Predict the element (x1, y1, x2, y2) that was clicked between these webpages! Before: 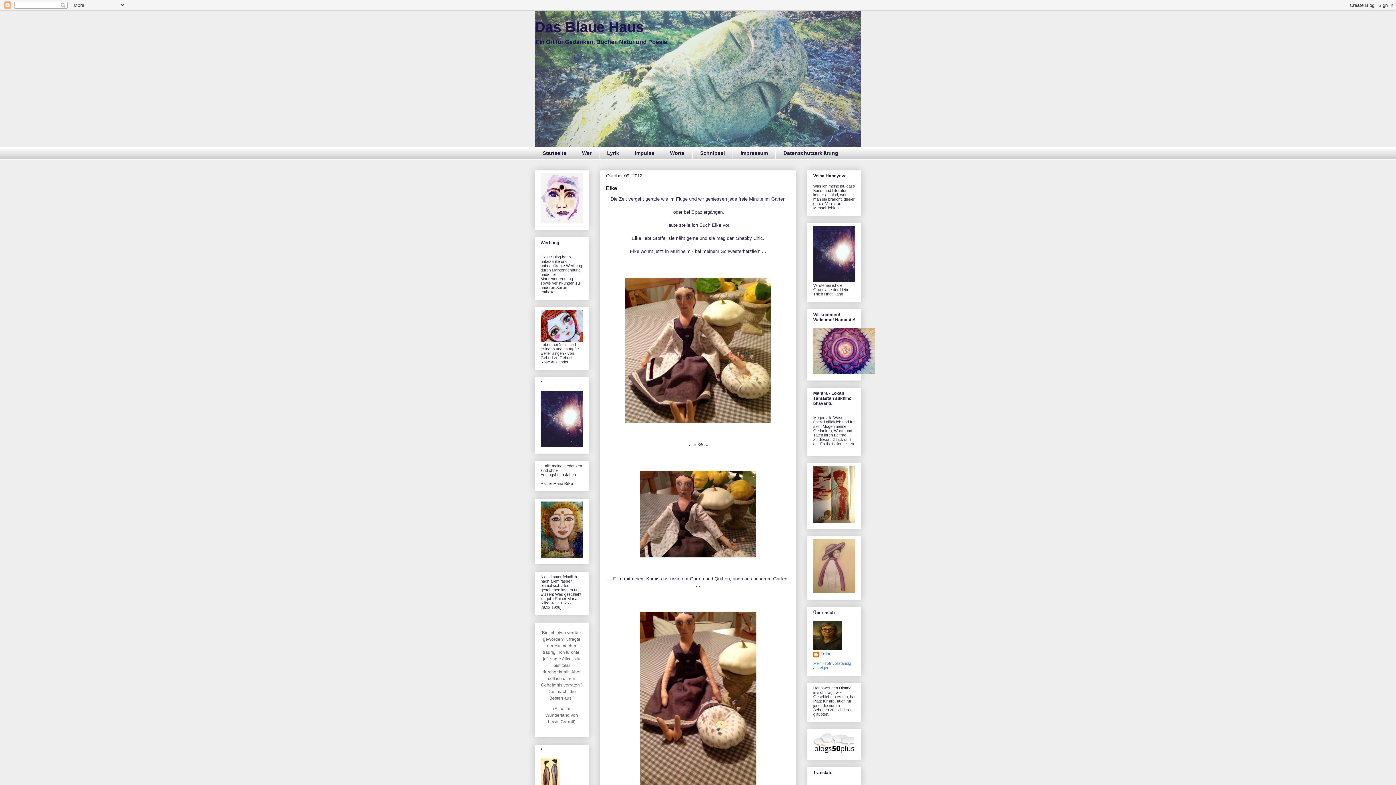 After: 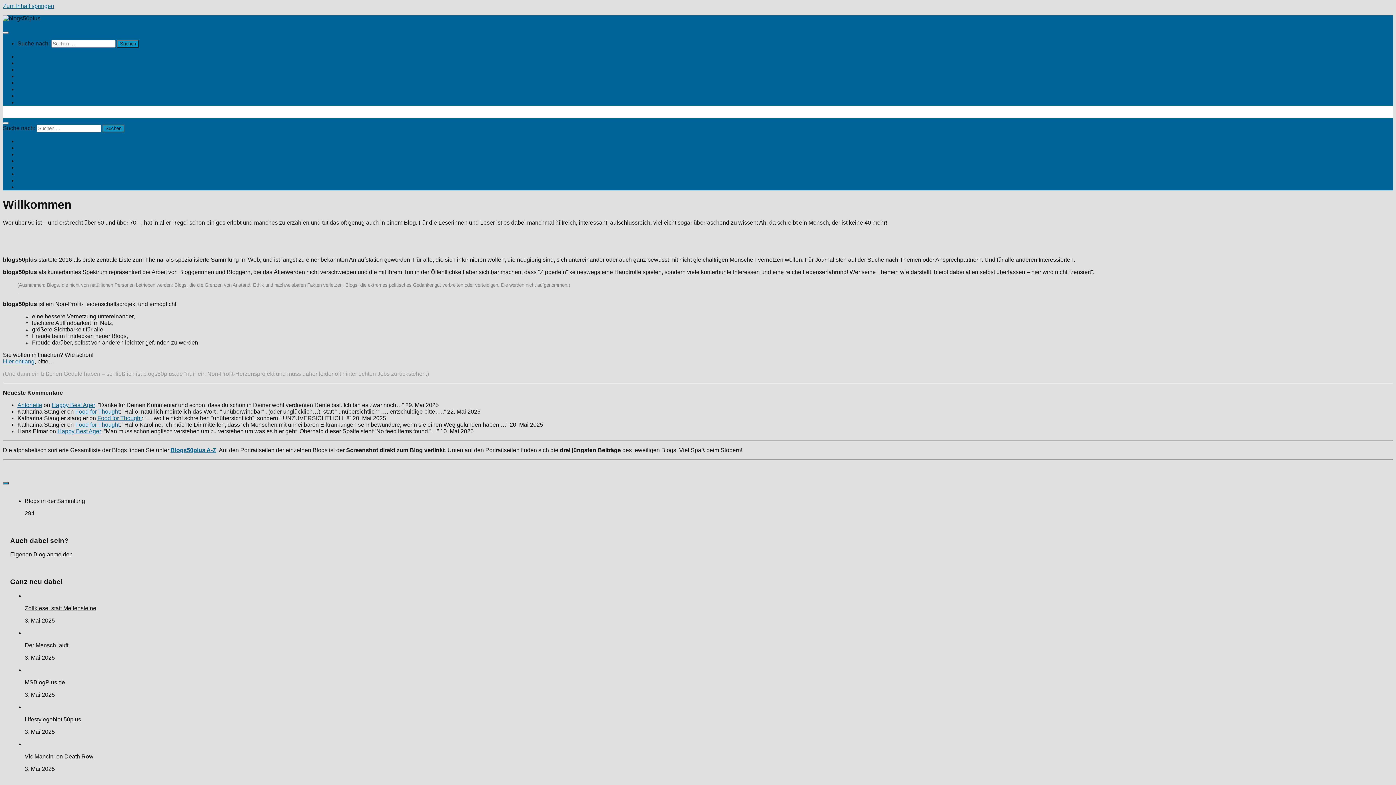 Action: bbox: (813, 750, 855, 754)